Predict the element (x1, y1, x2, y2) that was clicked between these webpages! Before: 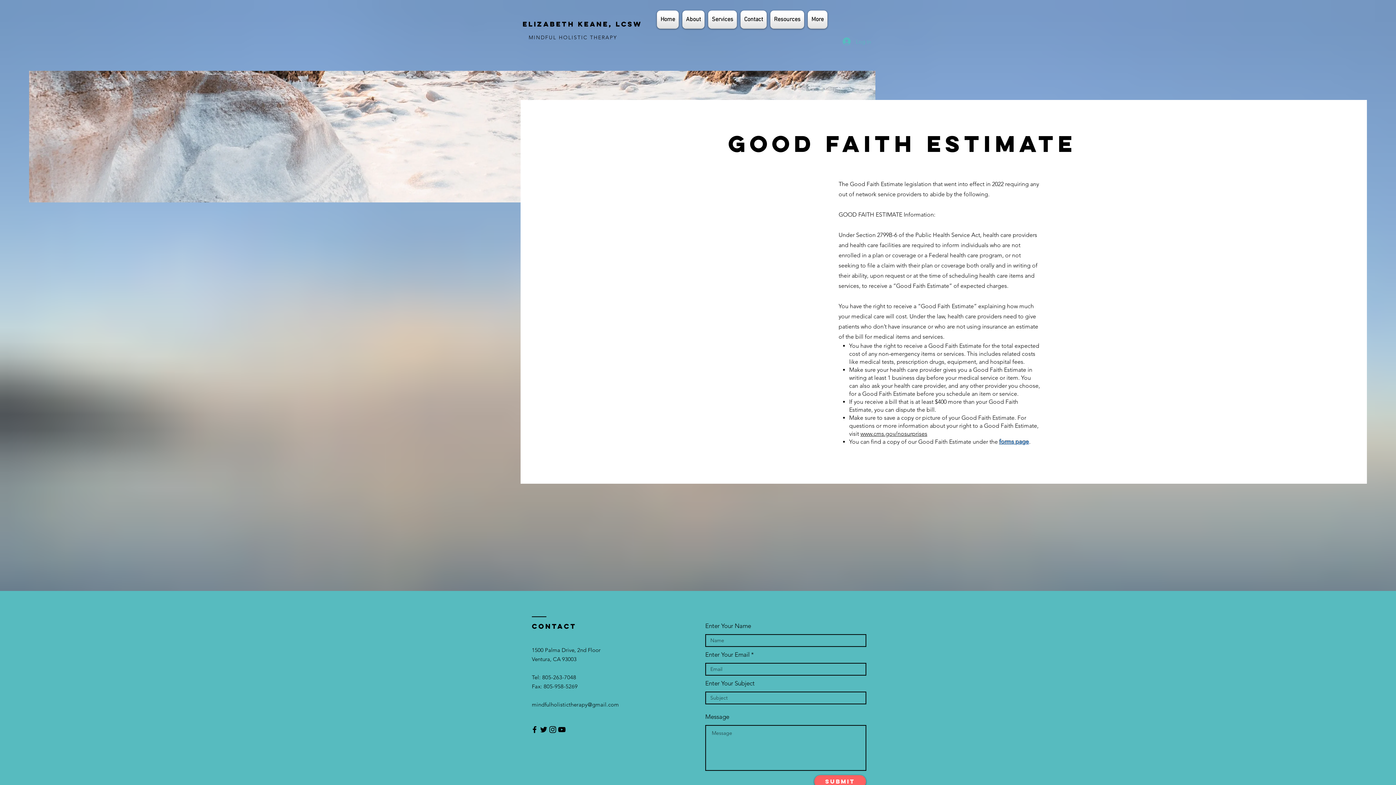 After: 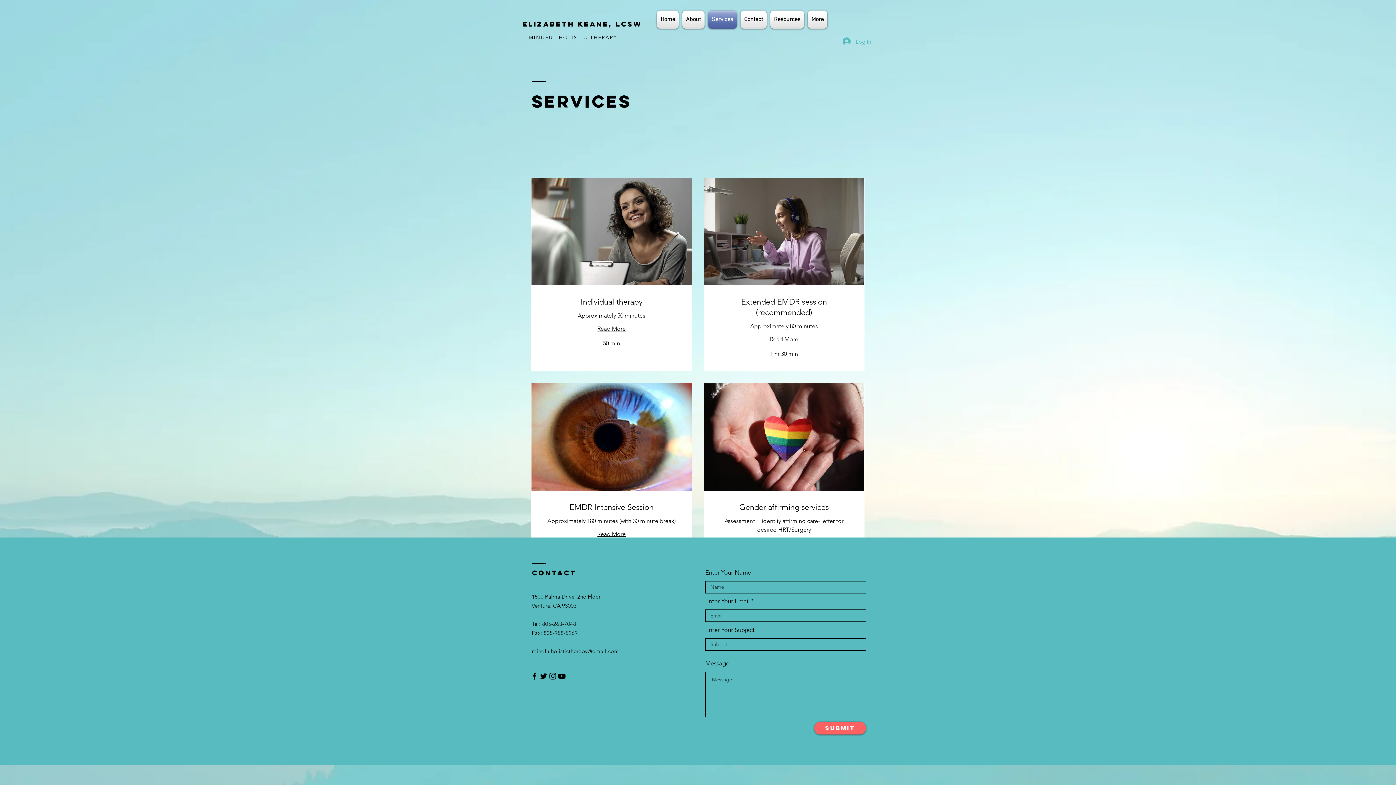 Action: bbox: (706, 10, 738, 28) label: Services